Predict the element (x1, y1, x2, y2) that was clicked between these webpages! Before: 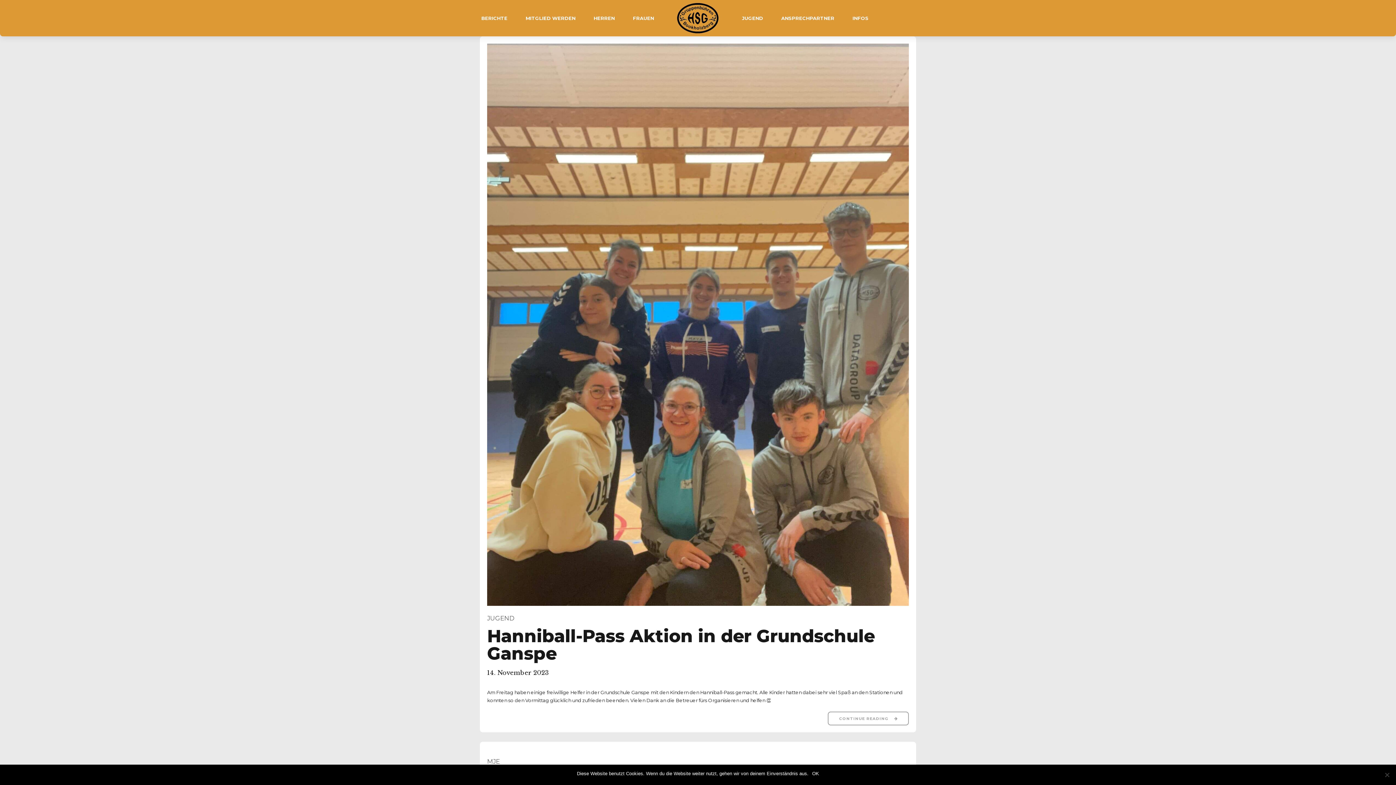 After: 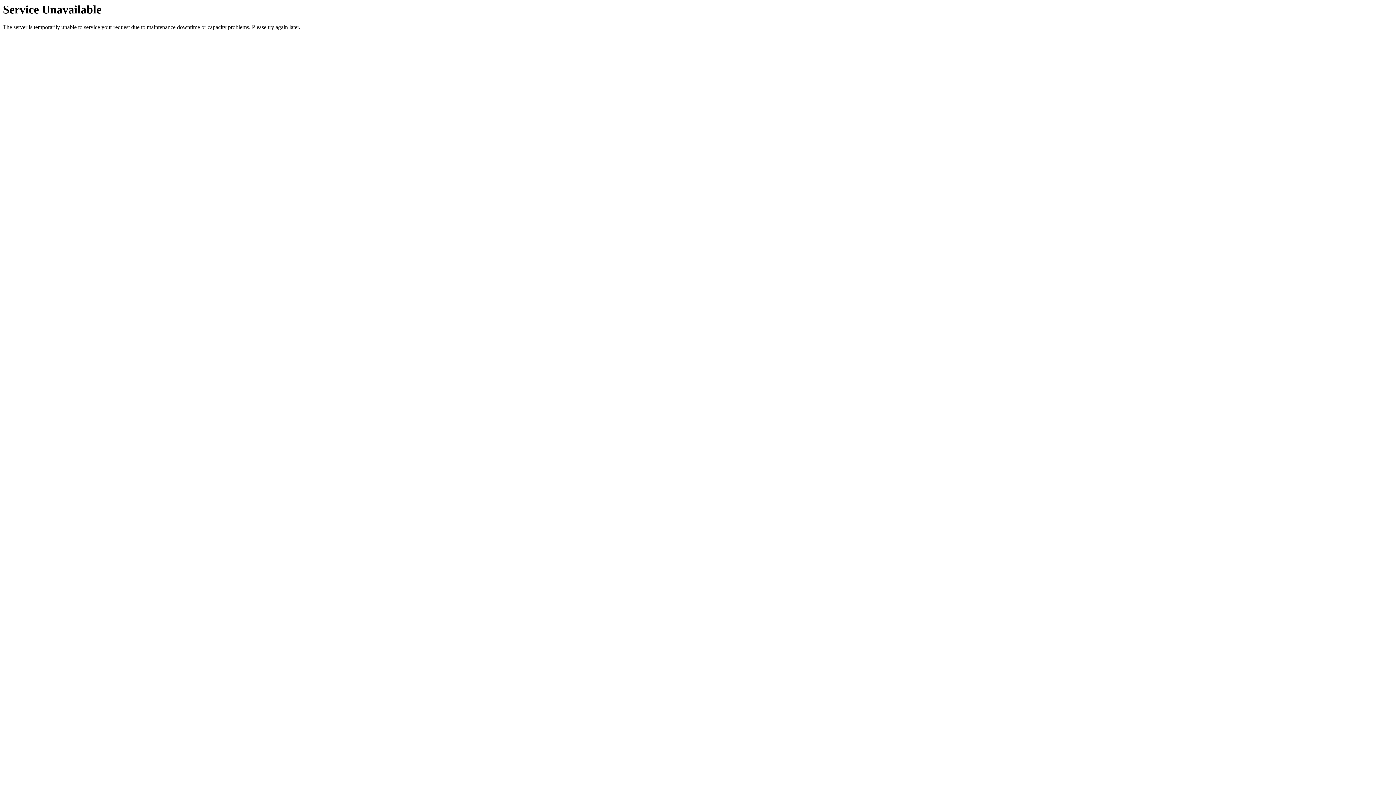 Action: bbox: (487, 614, 514, 622) label: JUGEND